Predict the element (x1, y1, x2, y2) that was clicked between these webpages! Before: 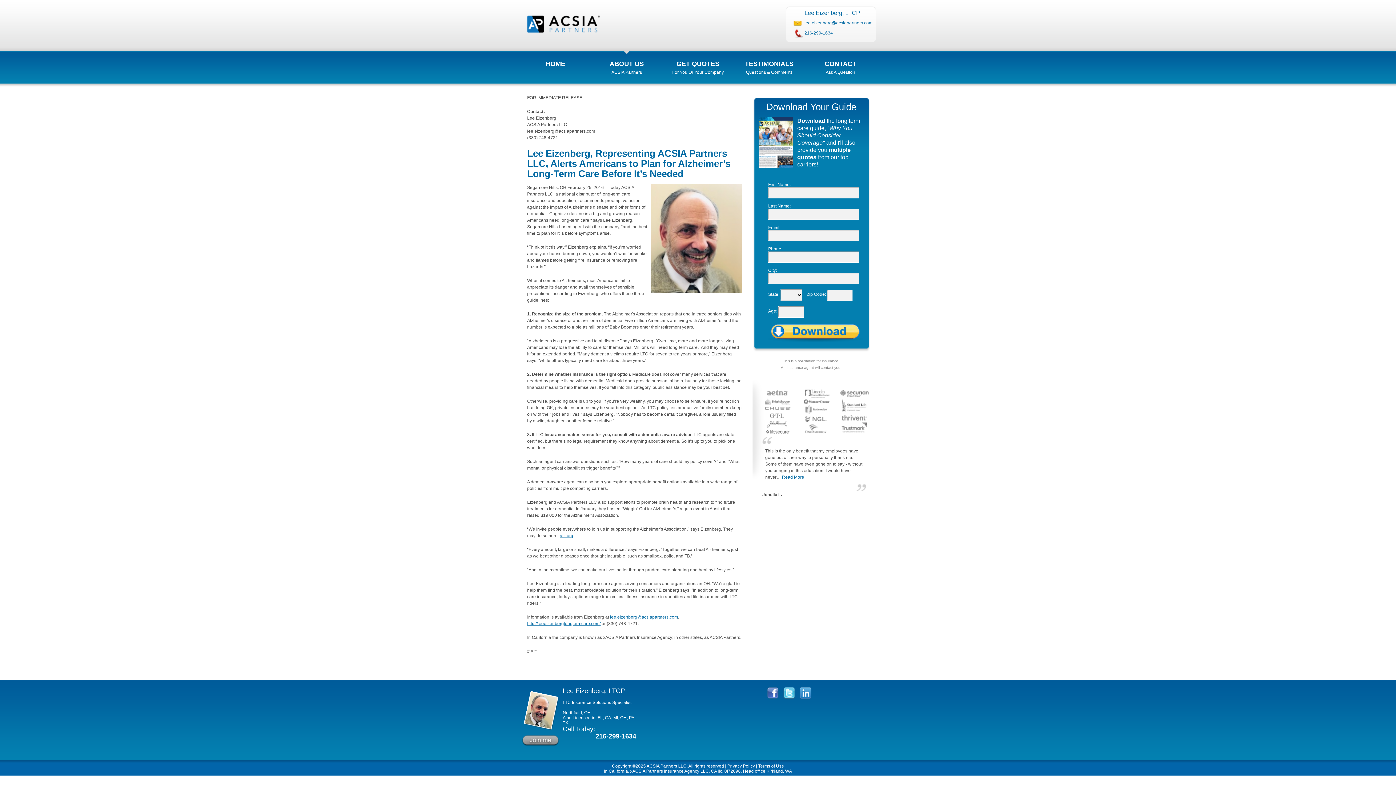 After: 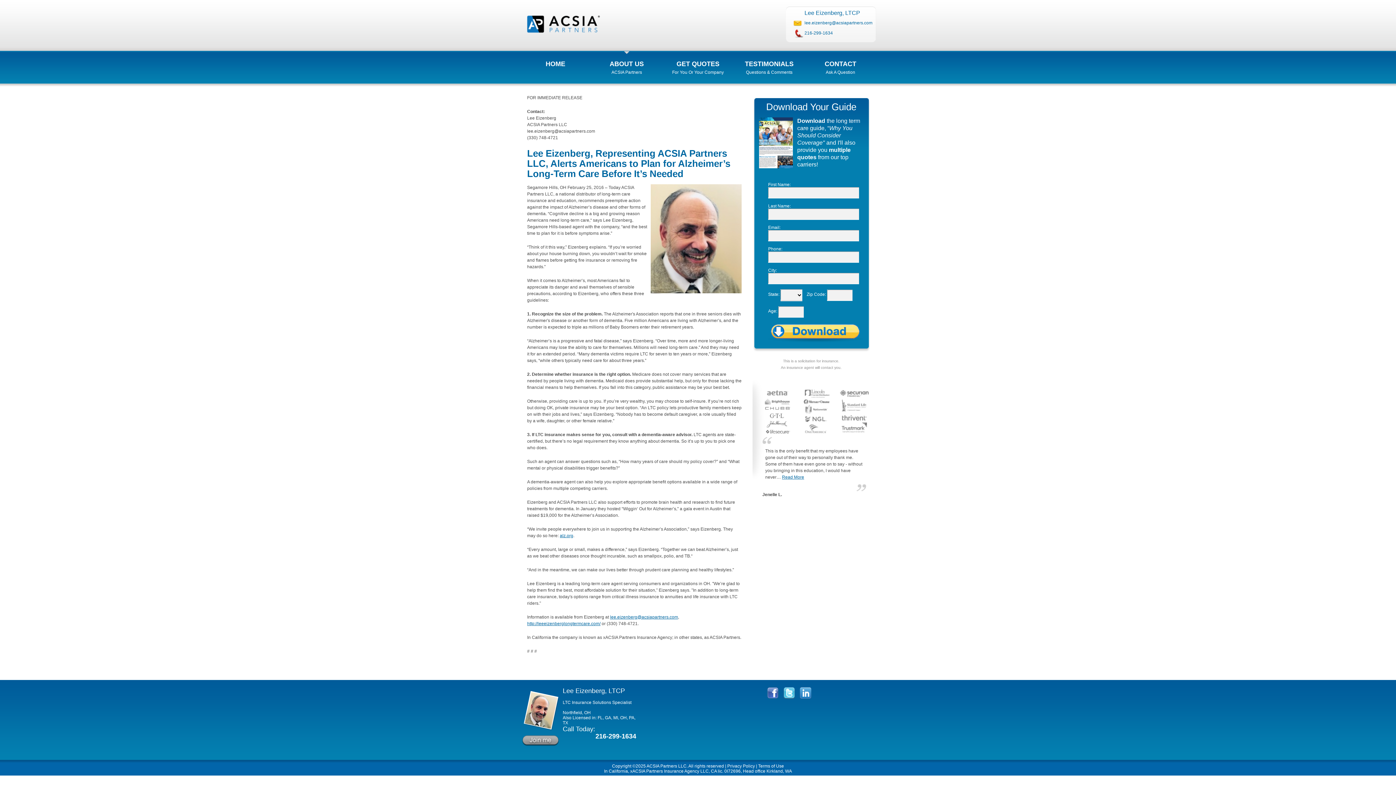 Action: bbox: (727, 764, 755, 769) label: Privacy Policy